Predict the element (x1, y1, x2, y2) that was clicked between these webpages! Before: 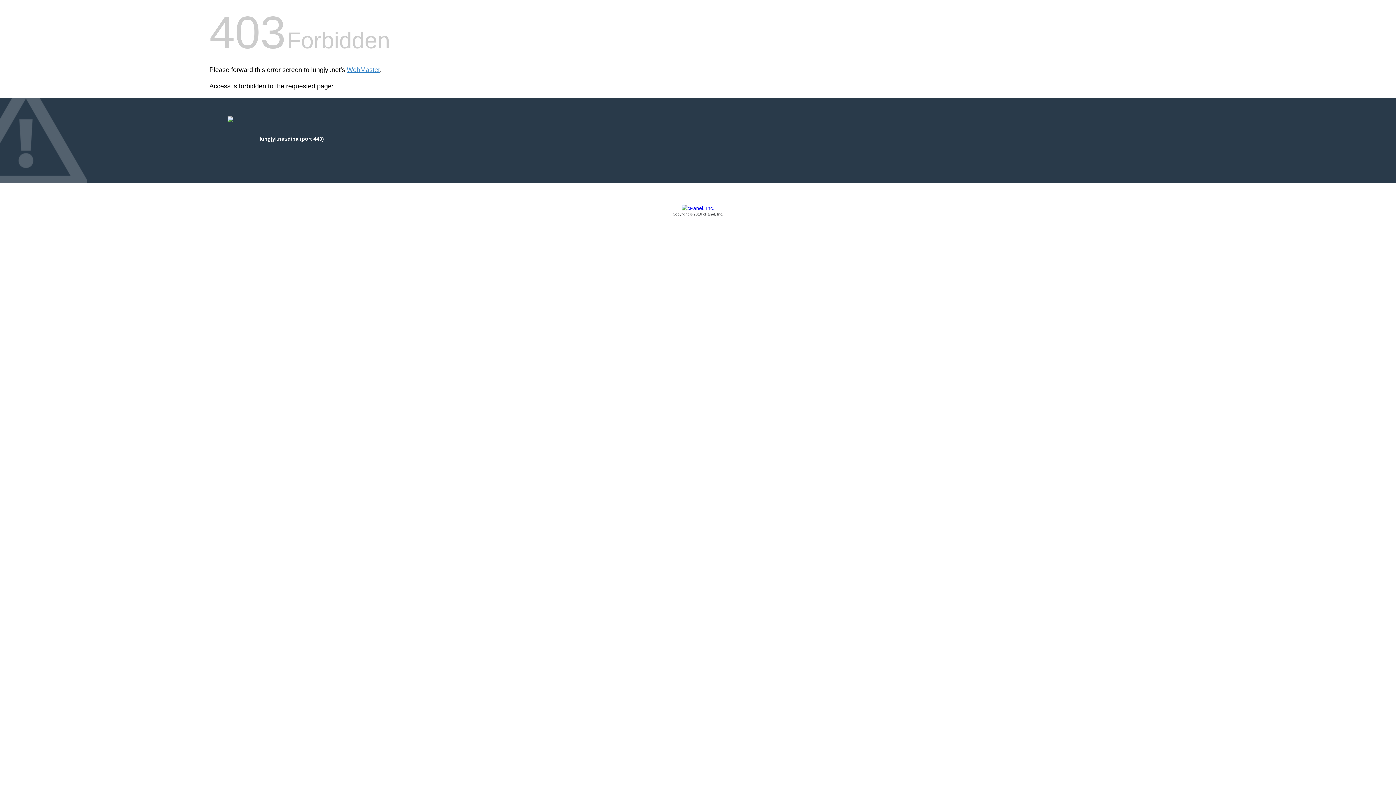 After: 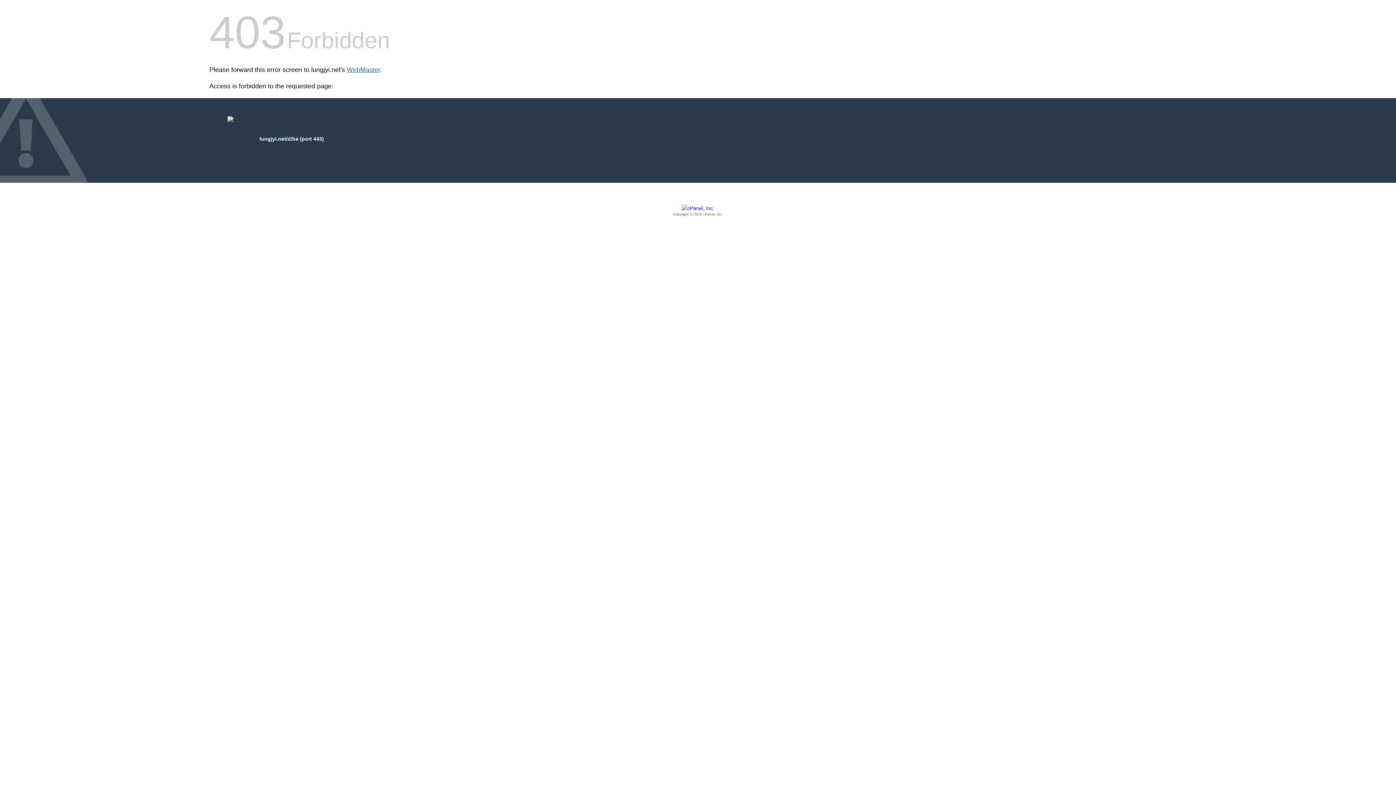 Action: label: WebMaster bbox: (346, 66, 380, 73)